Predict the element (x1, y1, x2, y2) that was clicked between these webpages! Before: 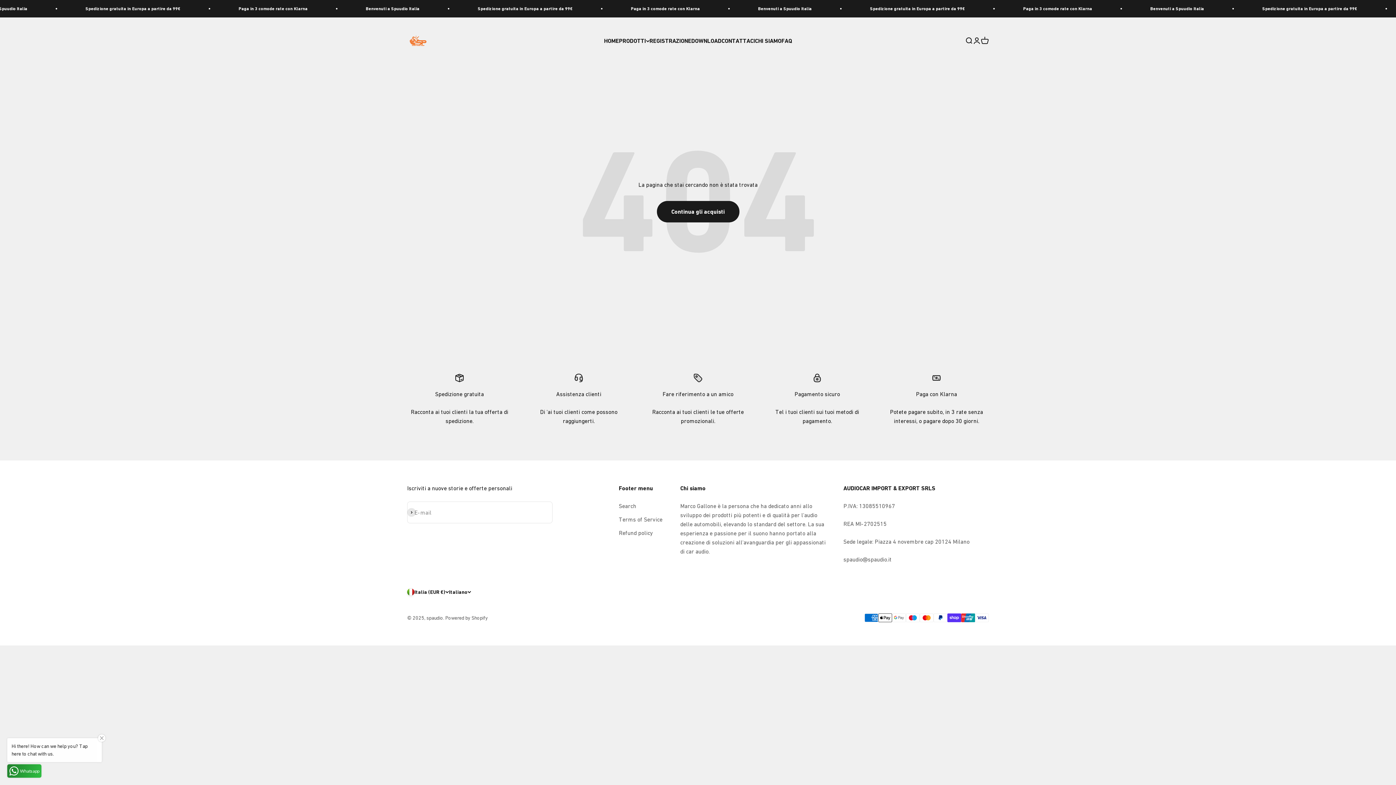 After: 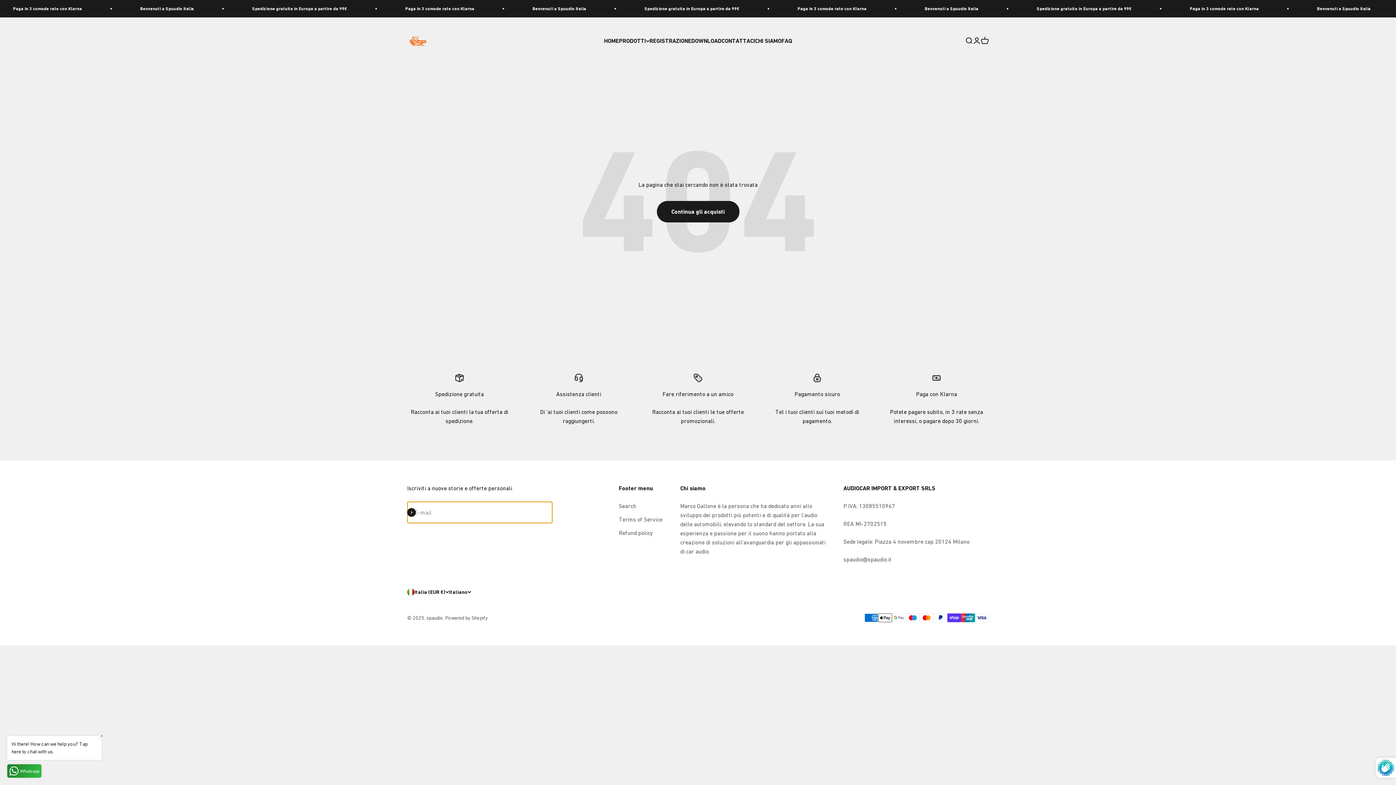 Action: label: Iscriviti alla newsletter bbox: (407, 508, 416, 517)